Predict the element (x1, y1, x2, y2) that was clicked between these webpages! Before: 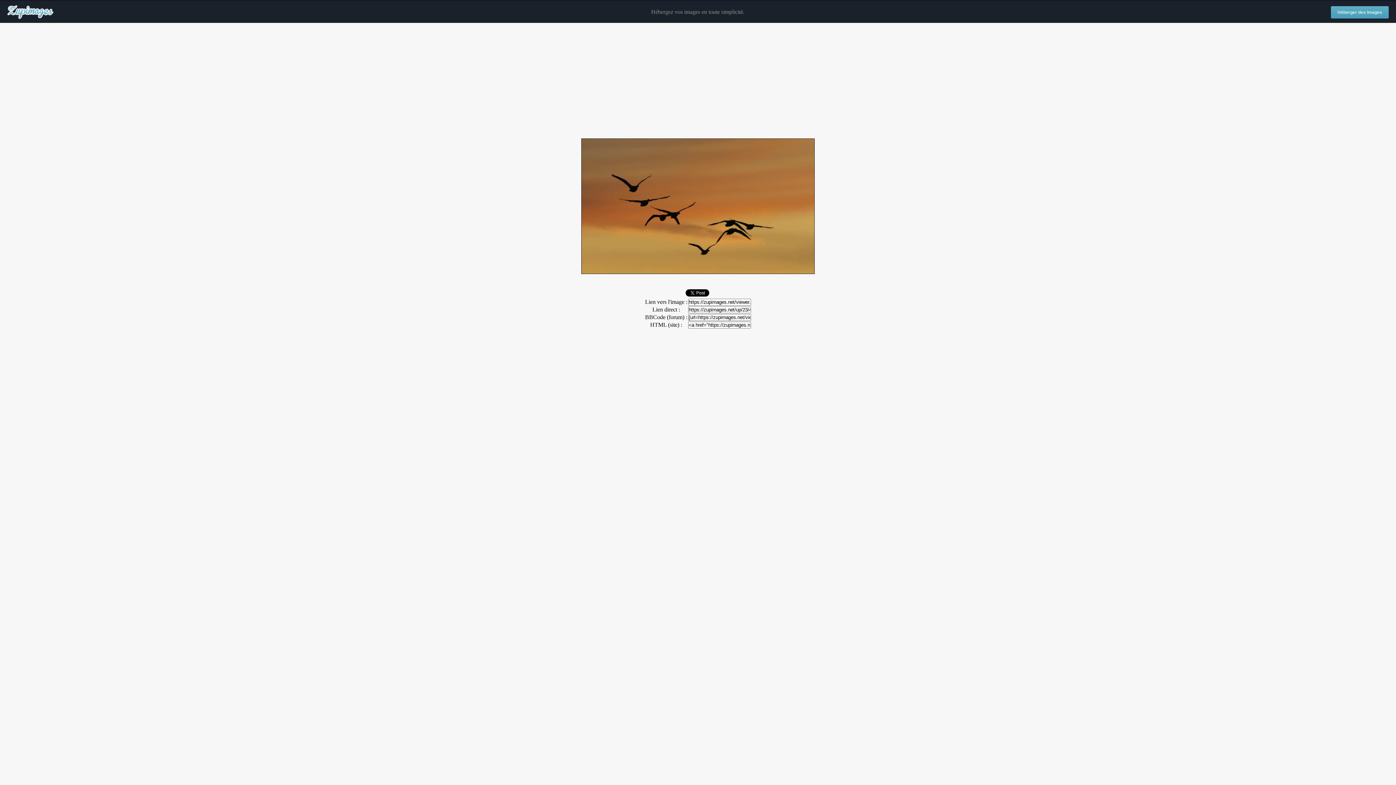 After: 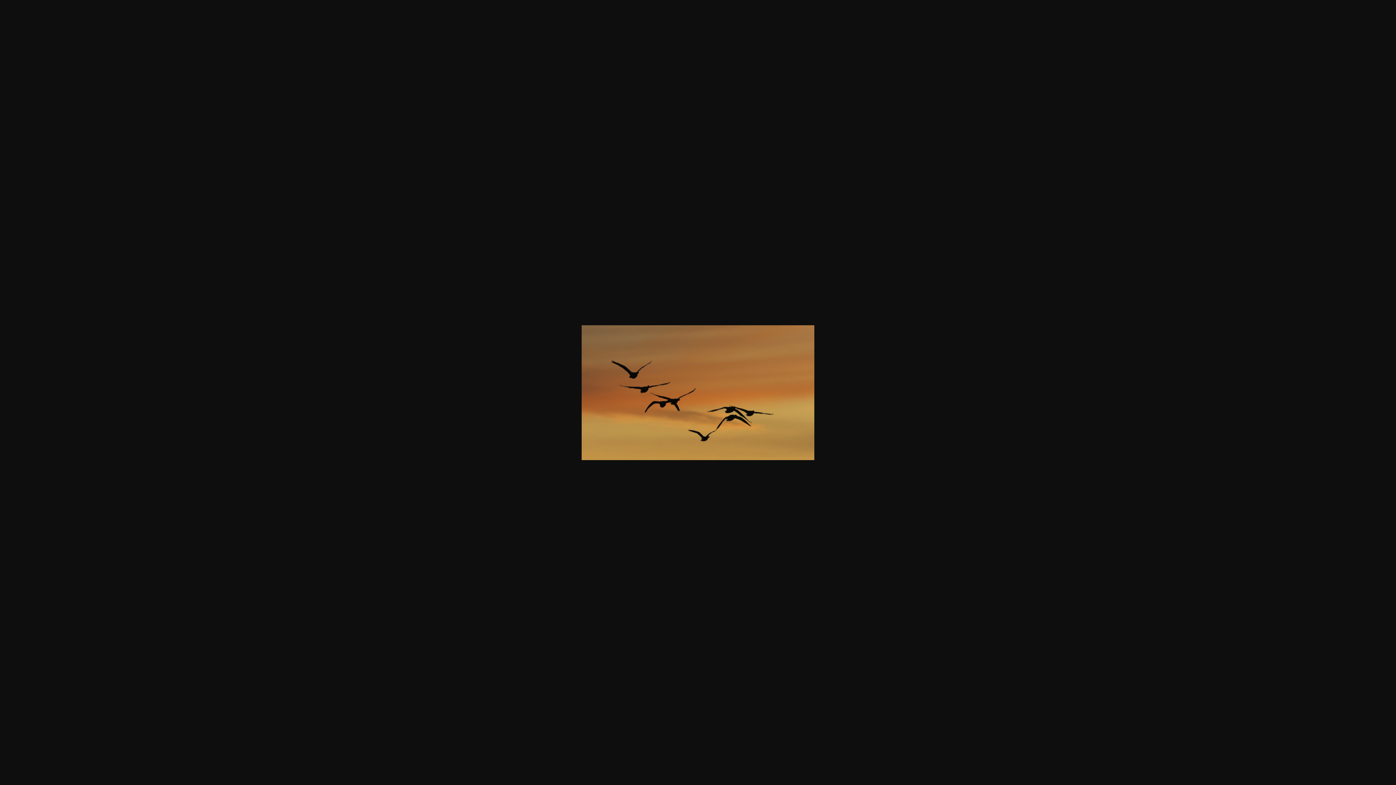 Action: bbox: (581, 269, 814, 275)